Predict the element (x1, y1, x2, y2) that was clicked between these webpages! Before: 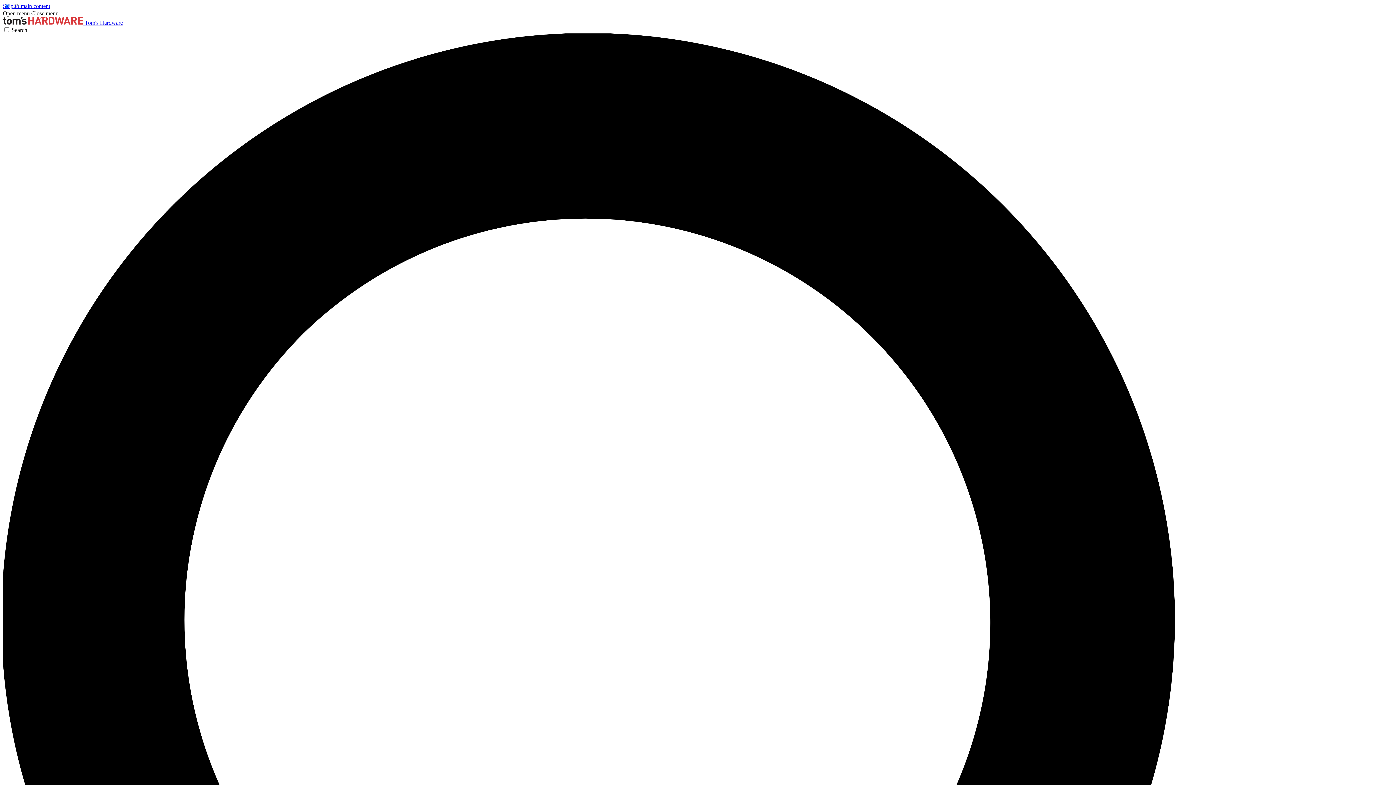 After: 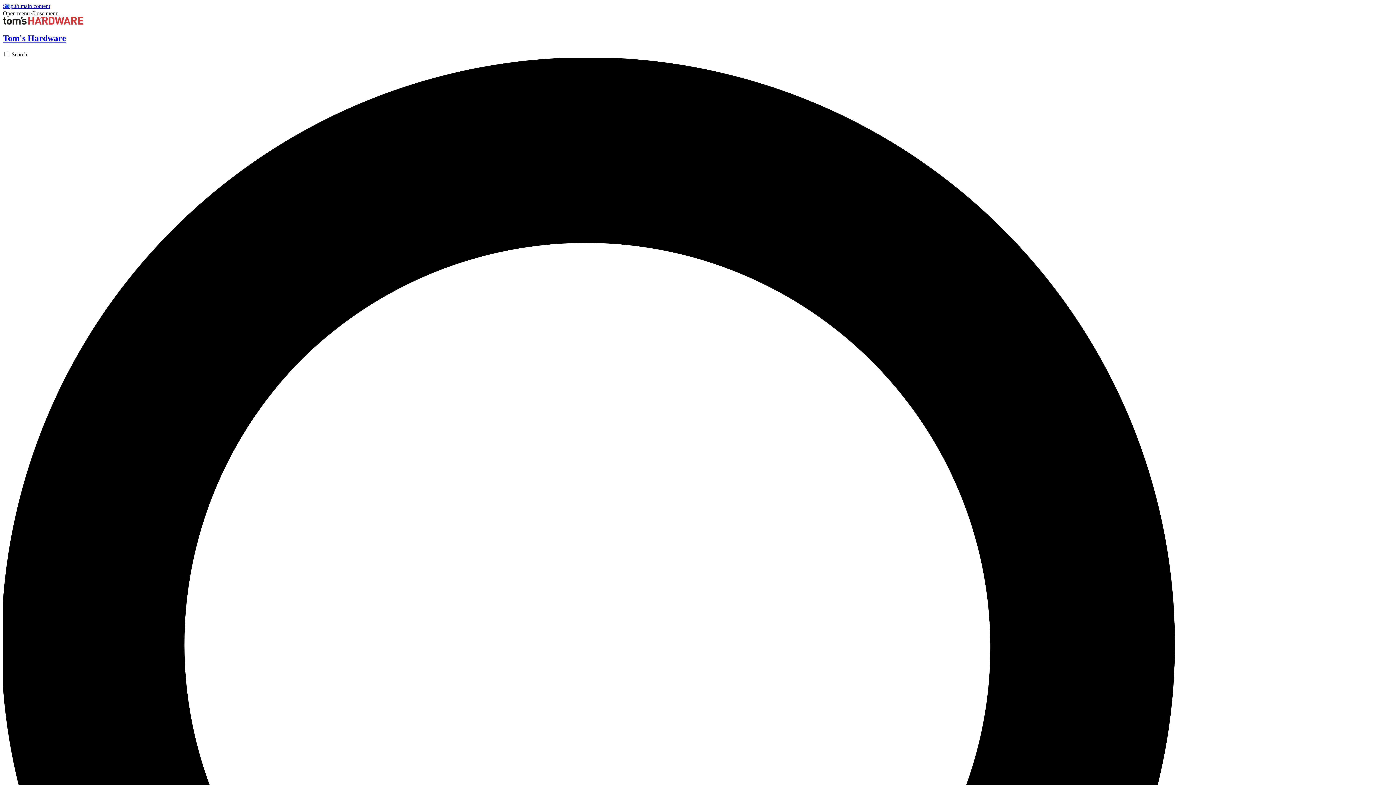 Action: bbox: (2, 19, 122, 25) label:  Tom's Hardware